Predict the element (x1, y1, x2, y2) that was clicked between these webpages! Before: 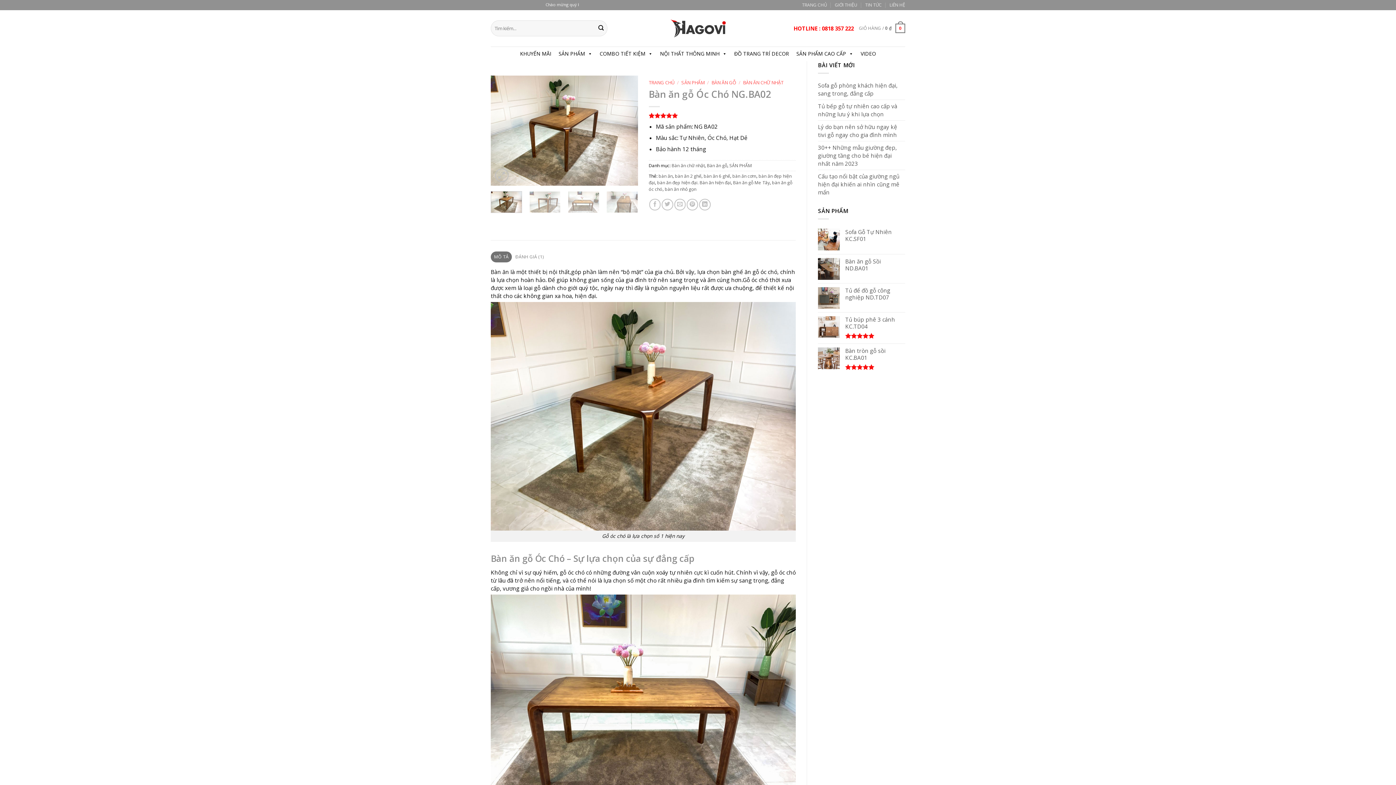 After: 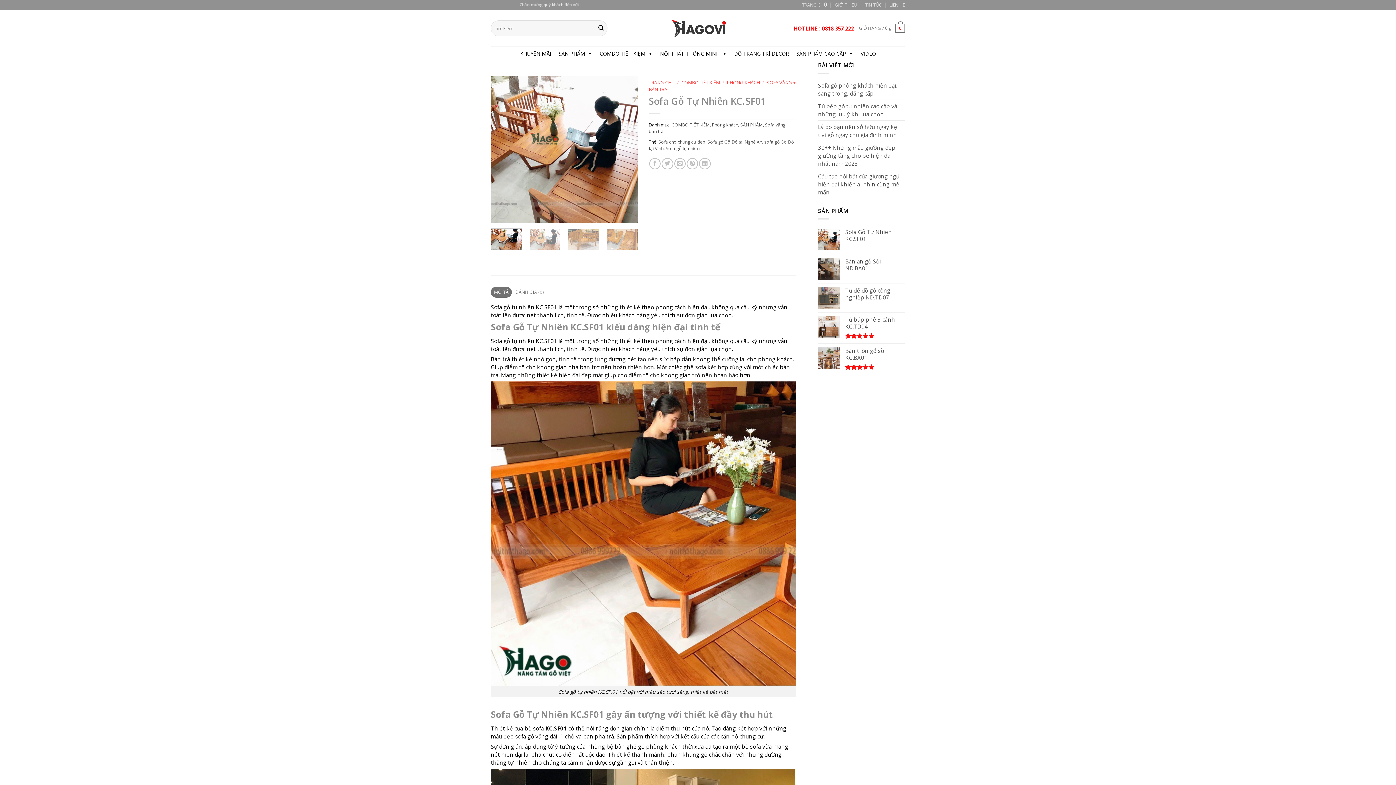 Action: label: Sofa Gỗ Tự Nhiên KC.SF01 bbox: (845, 228, 905, 242)